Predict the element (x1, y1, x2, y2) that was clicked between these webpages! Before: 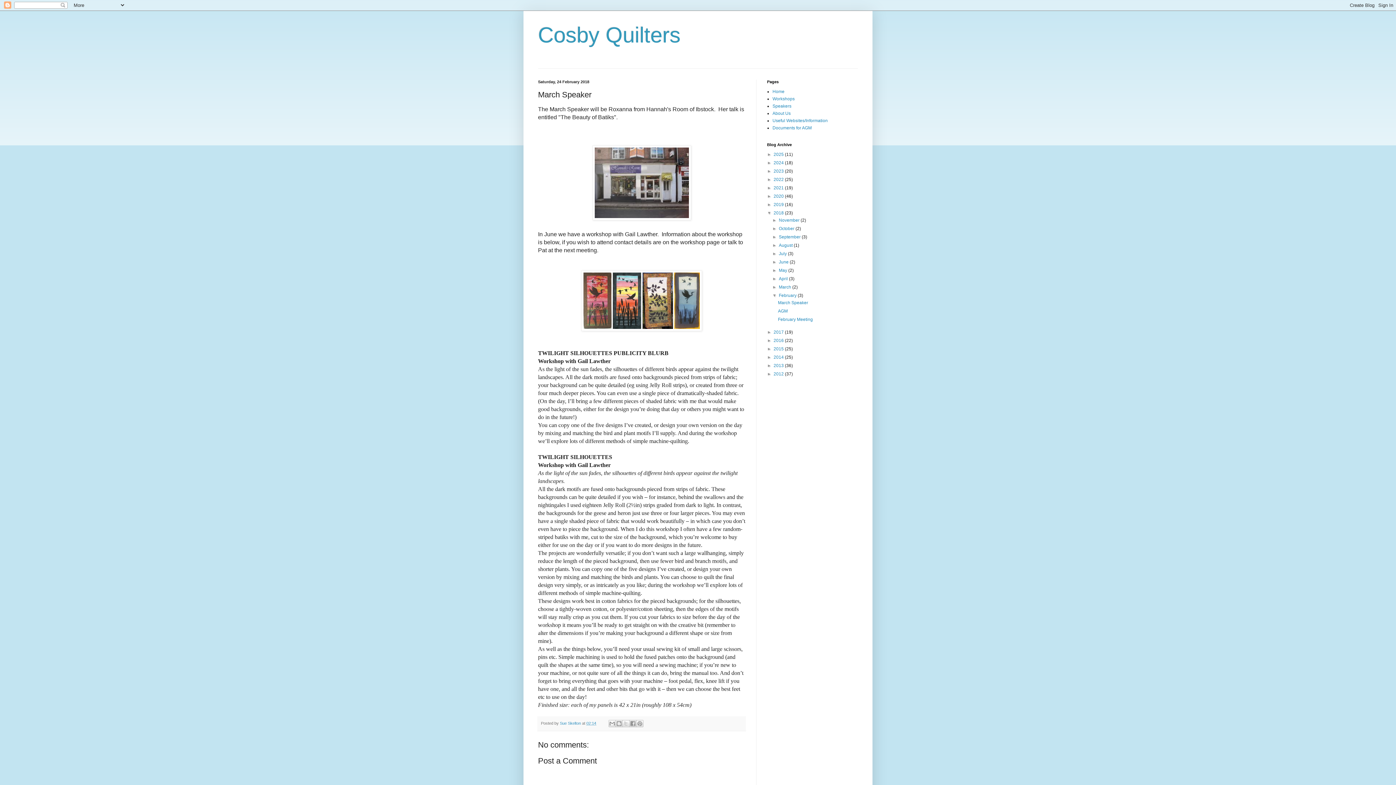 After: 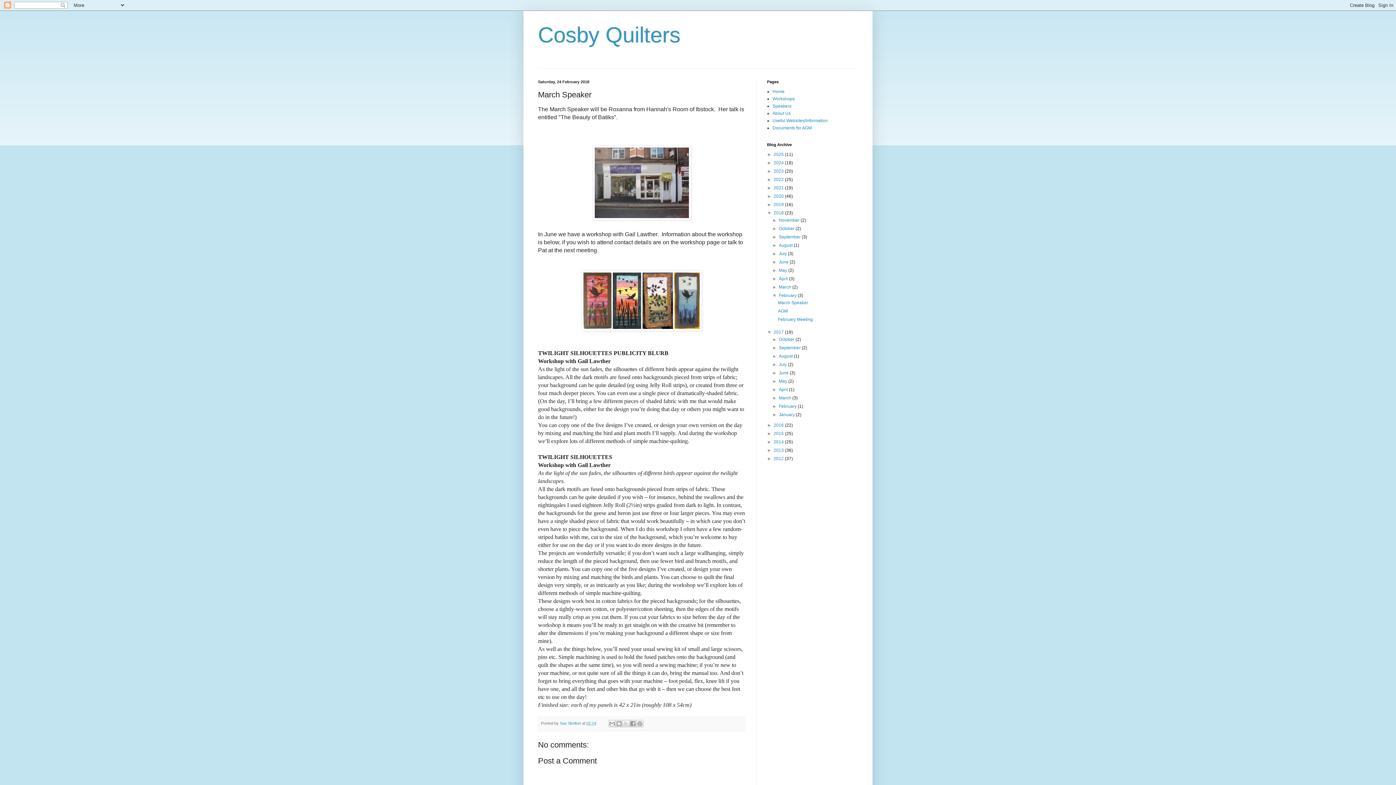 Action: bbox: (767, 329, 773, 334) label: ►  